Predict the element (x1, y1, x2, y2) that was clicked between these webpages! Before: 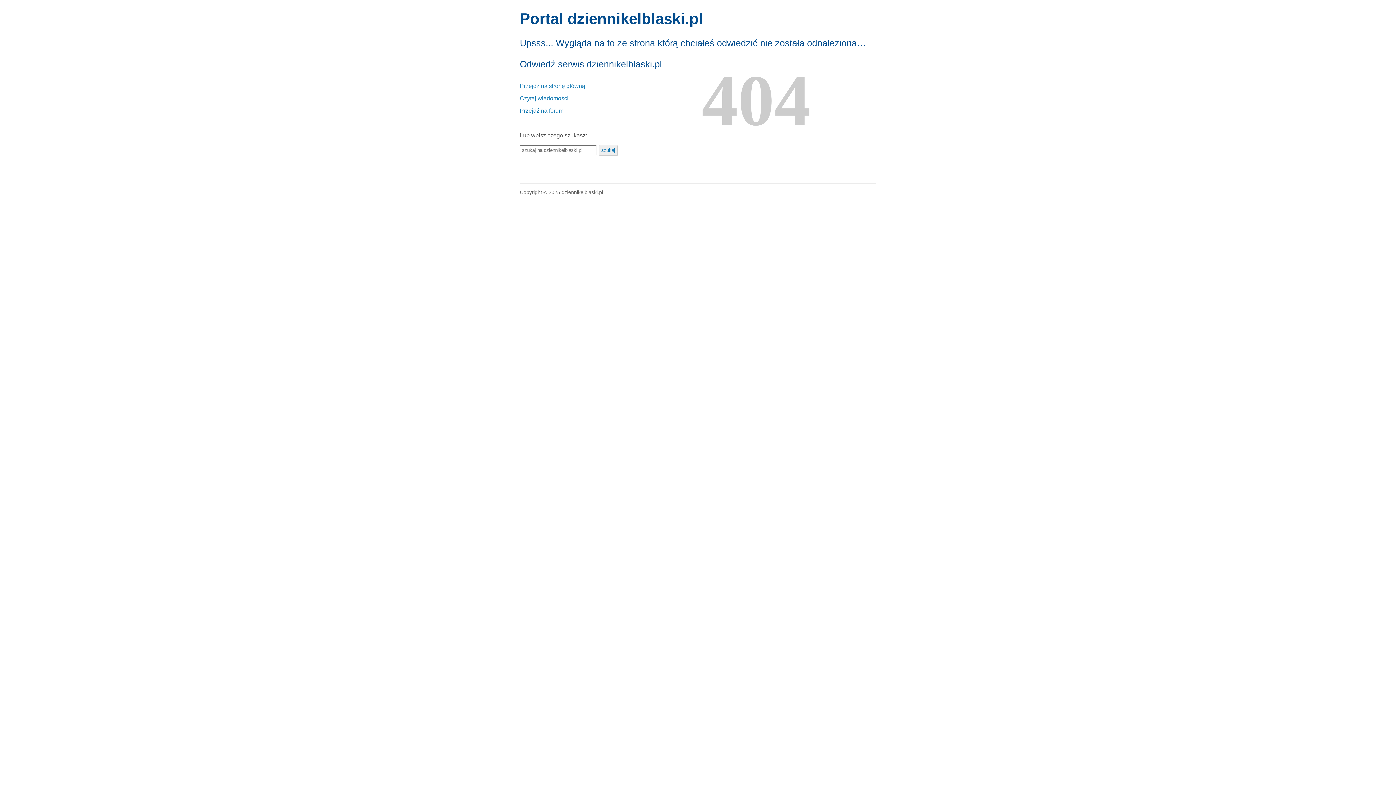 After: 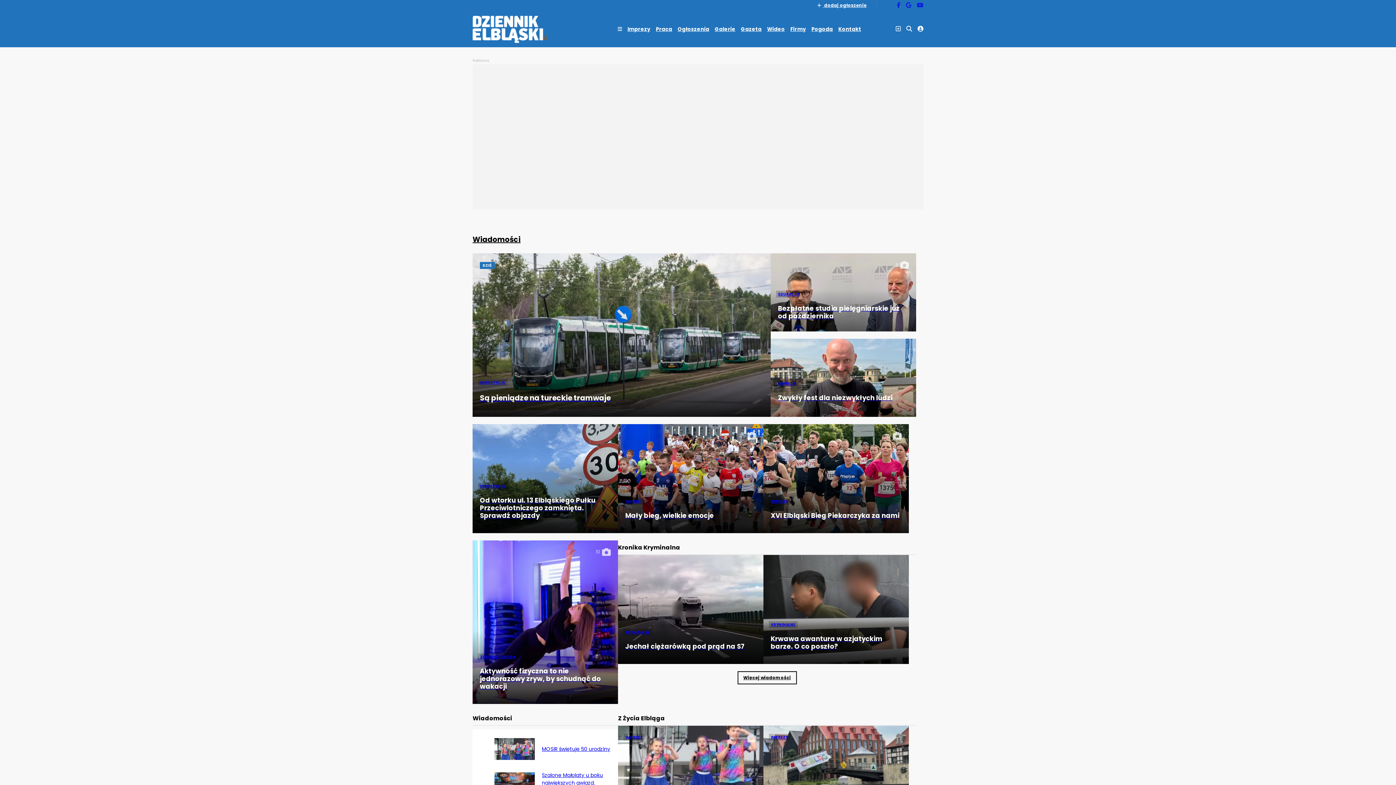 Action: bbox: (520, 82, 585, 89) label: Przejdź na stronę główną